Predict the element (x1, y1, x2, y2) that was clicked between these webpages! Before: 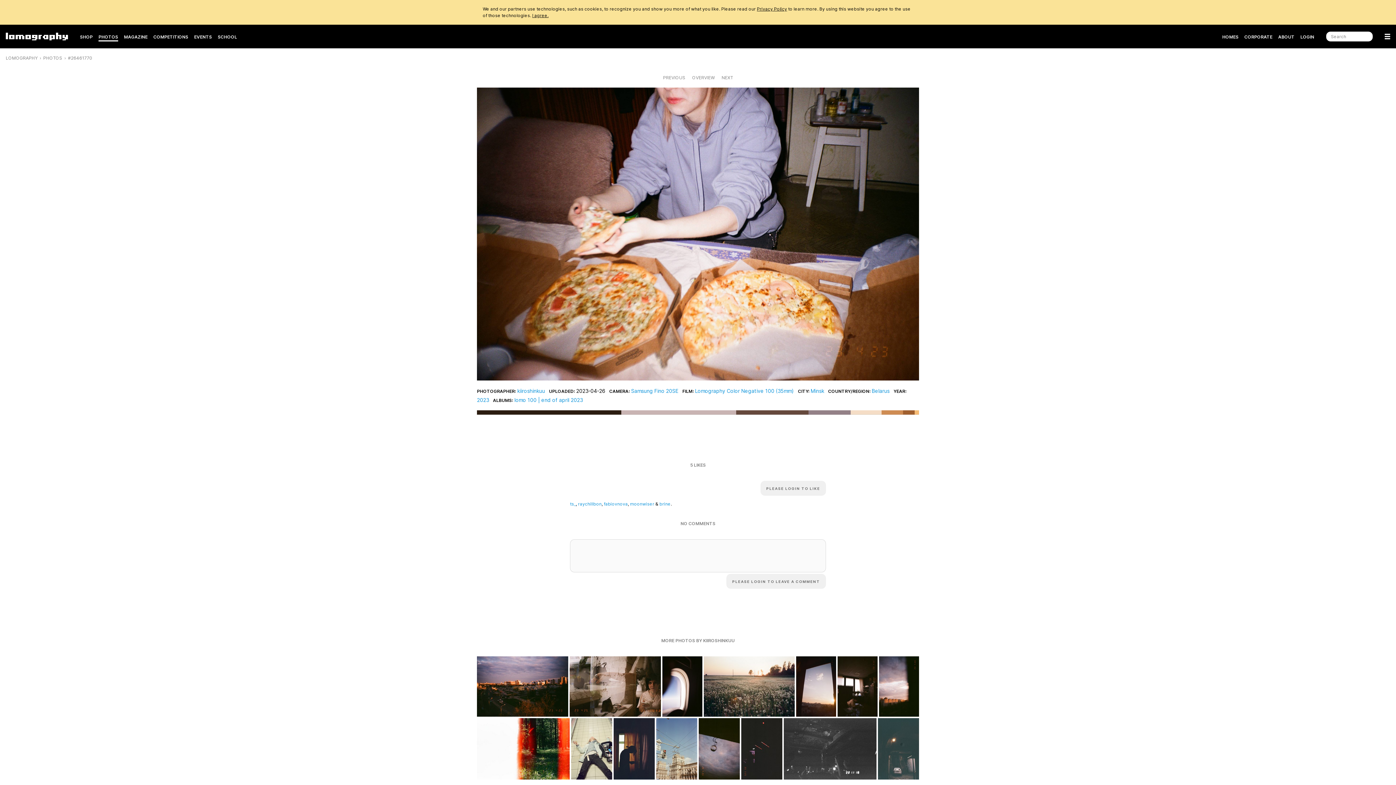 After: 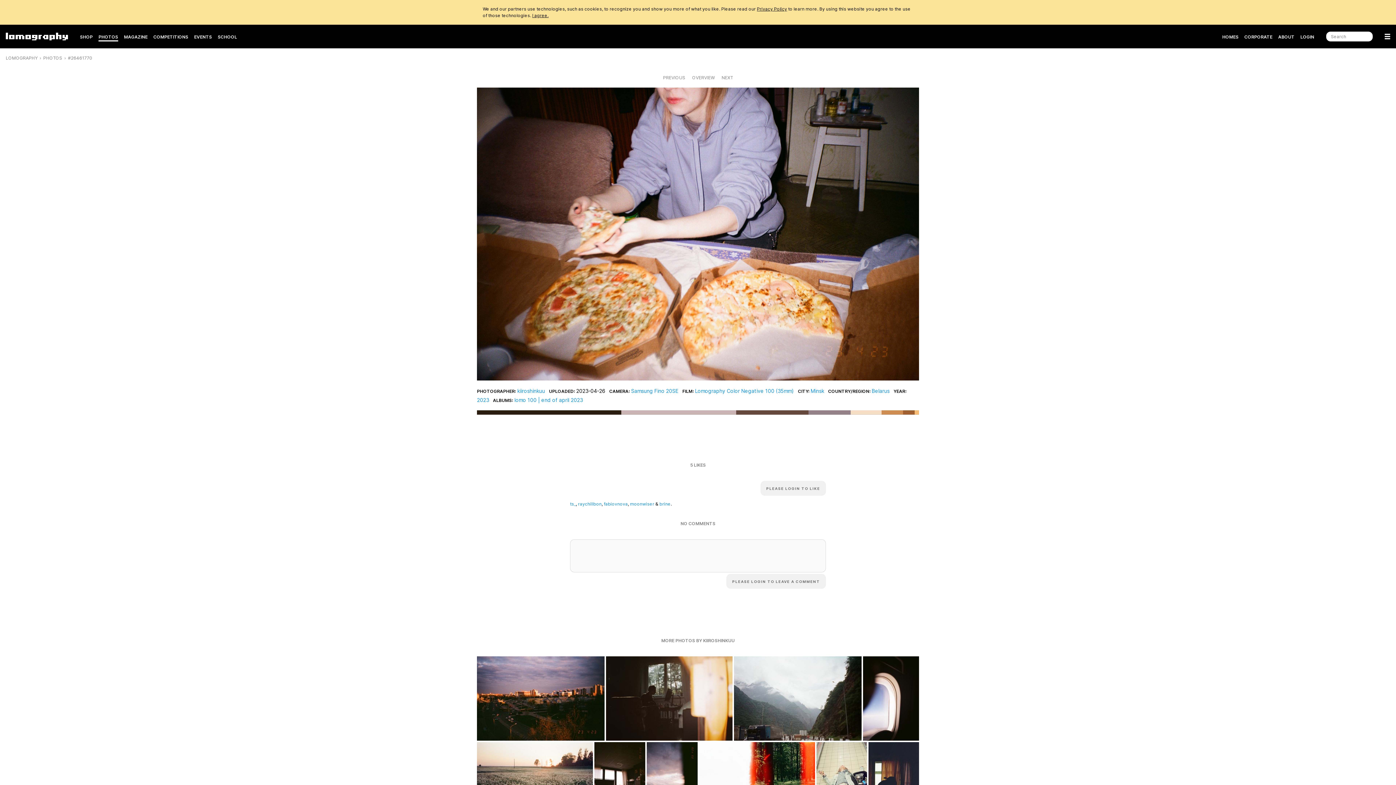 Action: label: #26461770 bbox: (68, 55, 92, 60)